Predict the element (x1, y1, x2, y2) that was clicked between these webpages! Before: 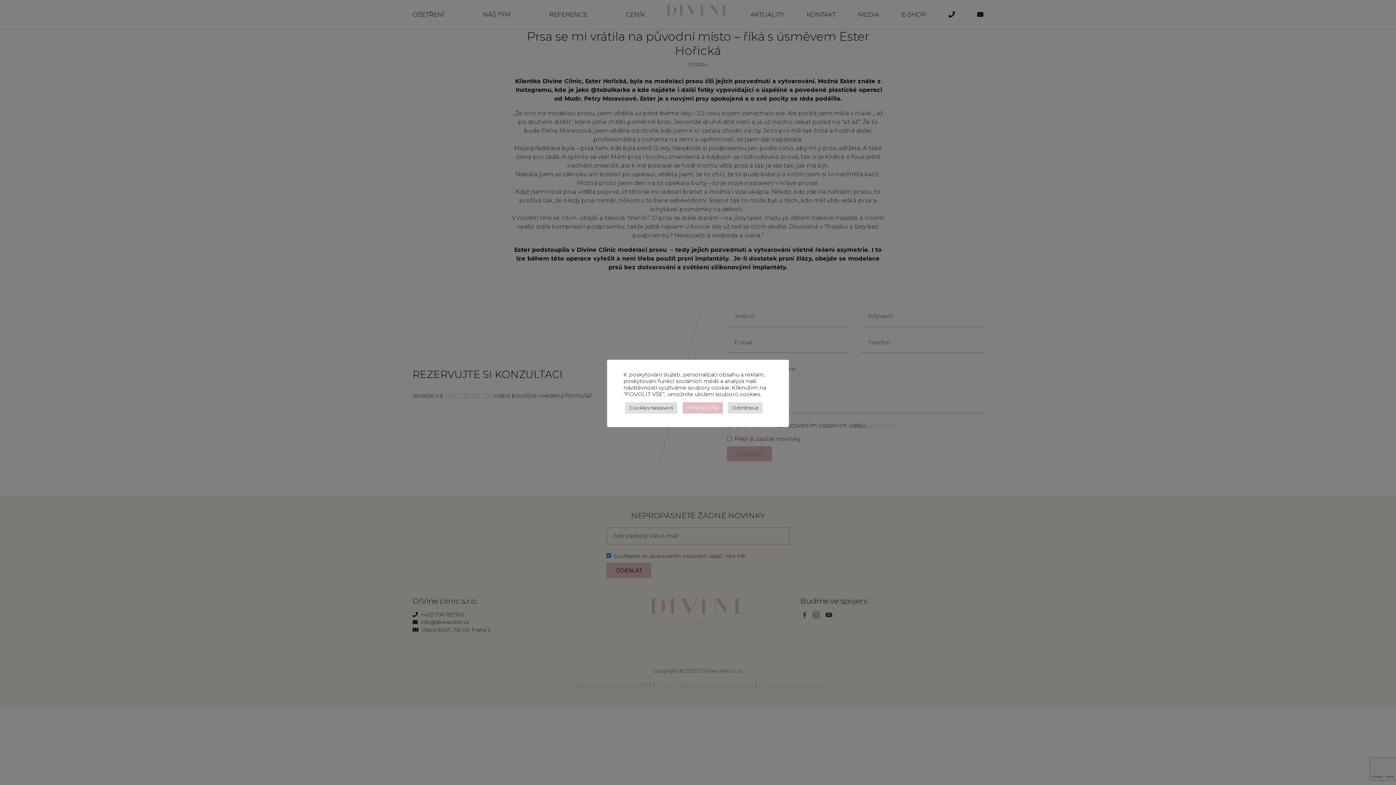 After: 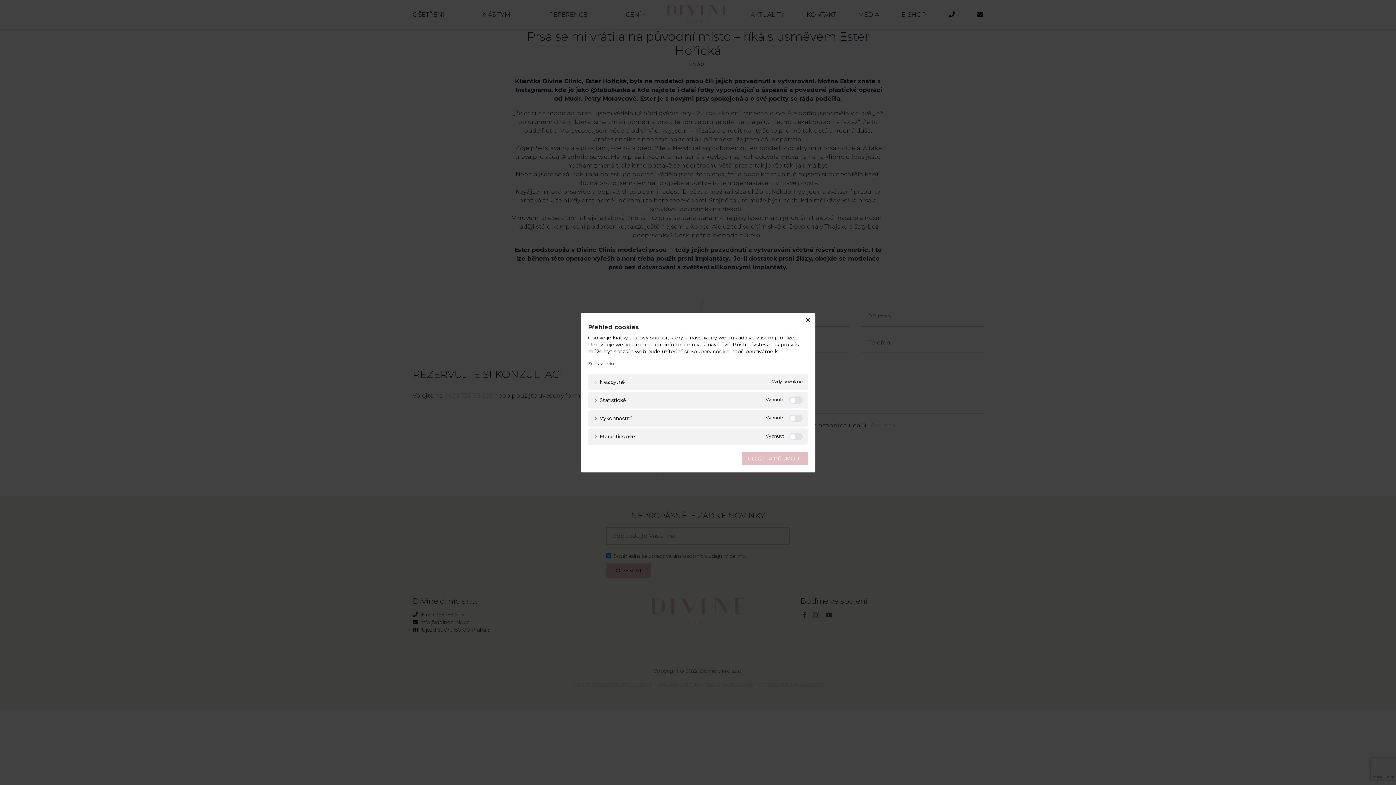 Action: label: Cookies nastavení bbox: (625, 402, 677, 413)